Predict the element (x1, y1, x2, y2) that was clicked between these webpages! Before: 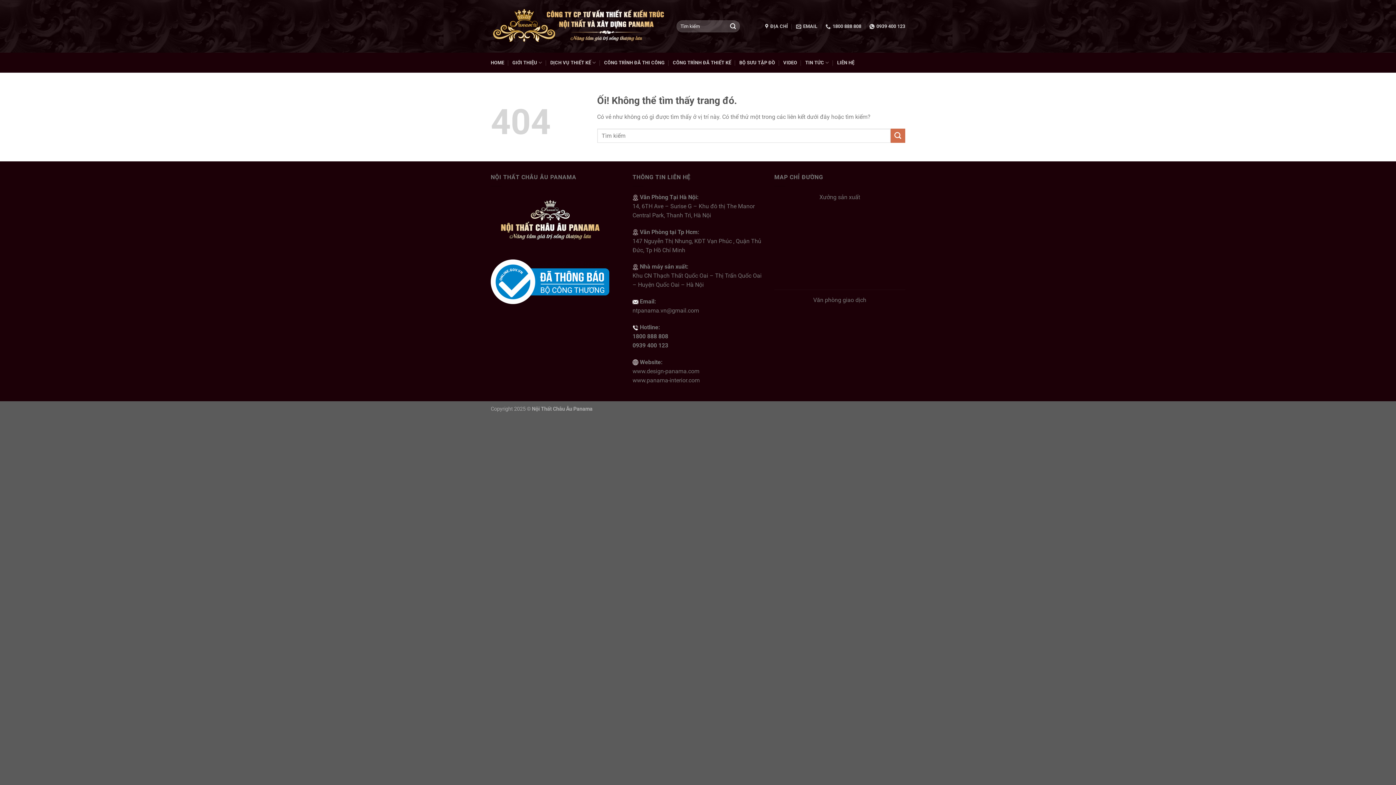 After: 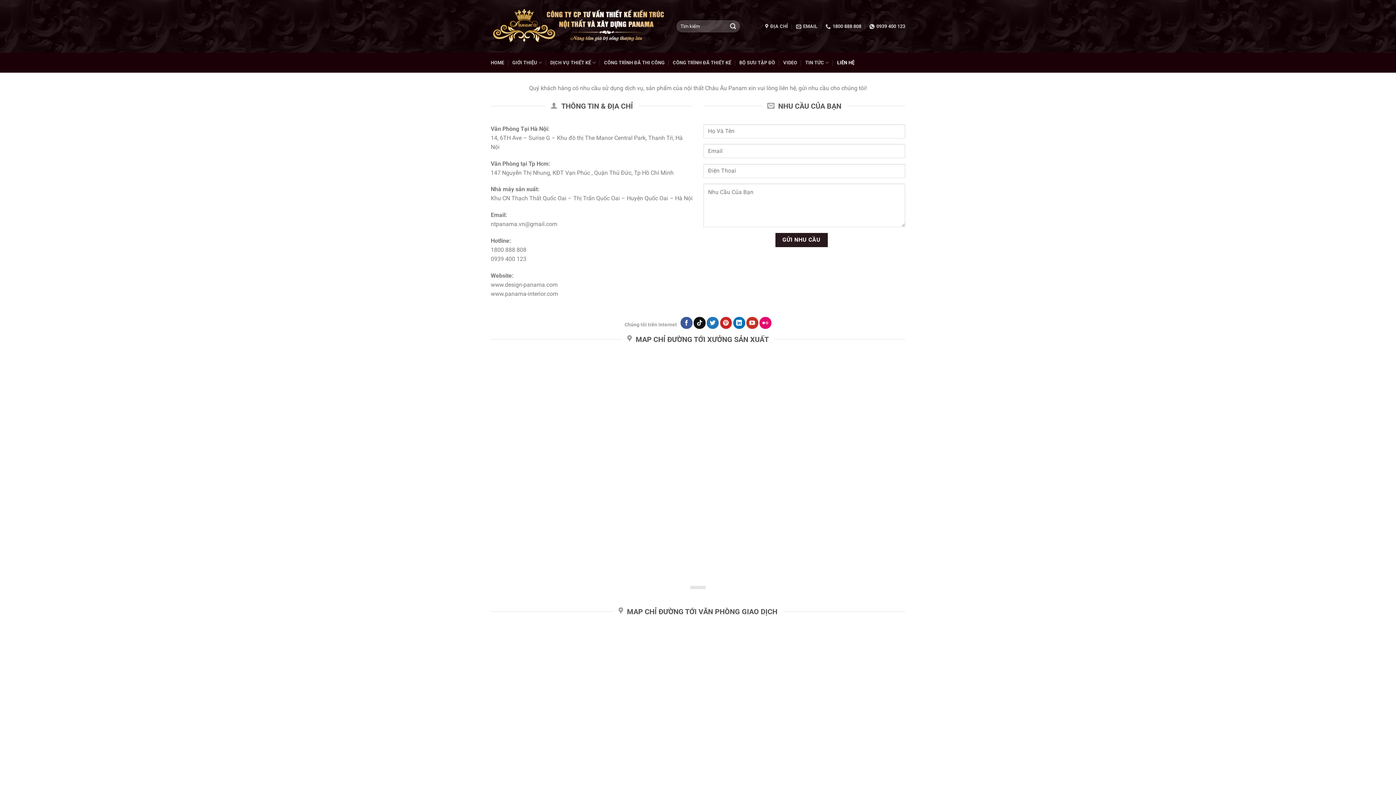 Action: label: LIÊN HỆ bbox: (837, 56, 854, 69)